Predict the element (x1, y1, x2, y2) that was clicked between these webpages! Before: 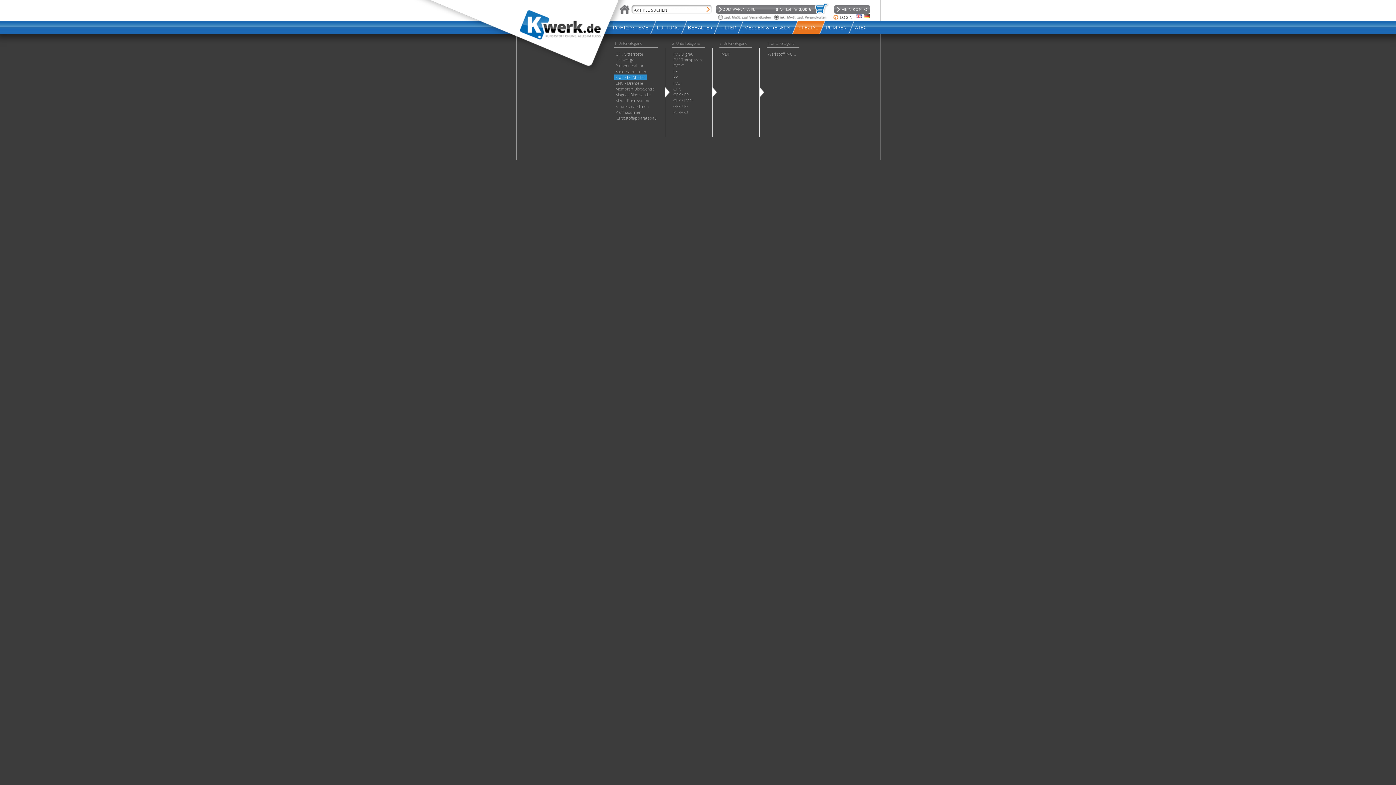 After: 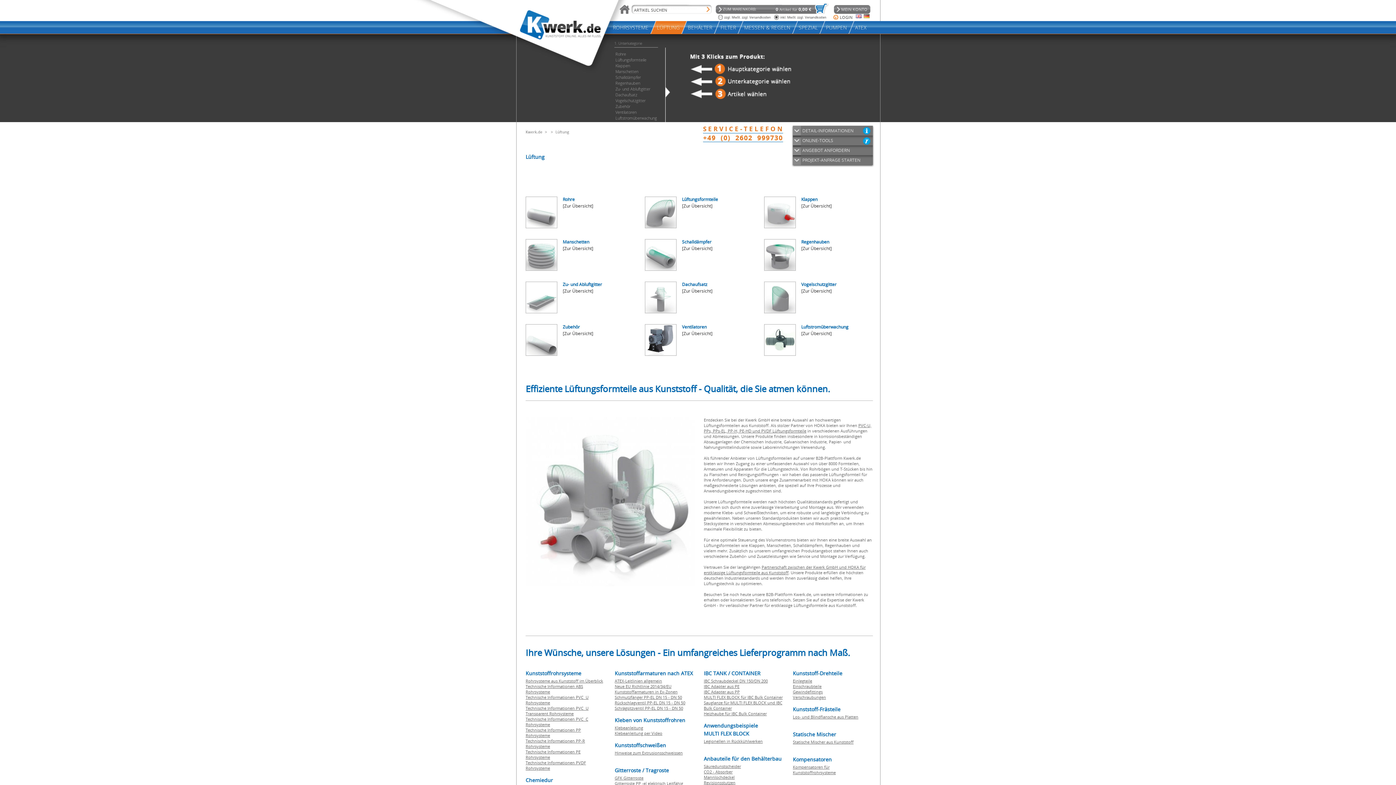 Action: bbox: (657, 24, 679, 30) label: LÜFTUNG